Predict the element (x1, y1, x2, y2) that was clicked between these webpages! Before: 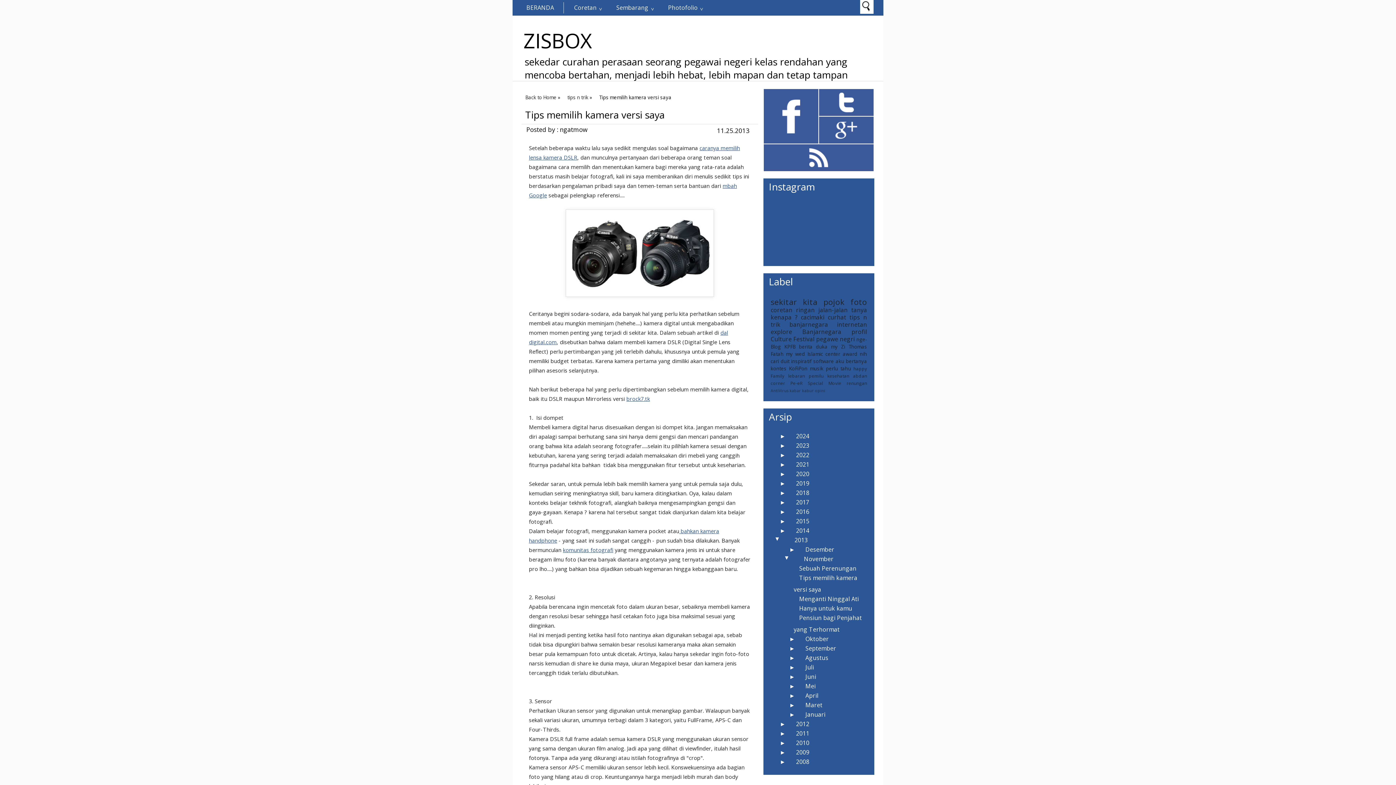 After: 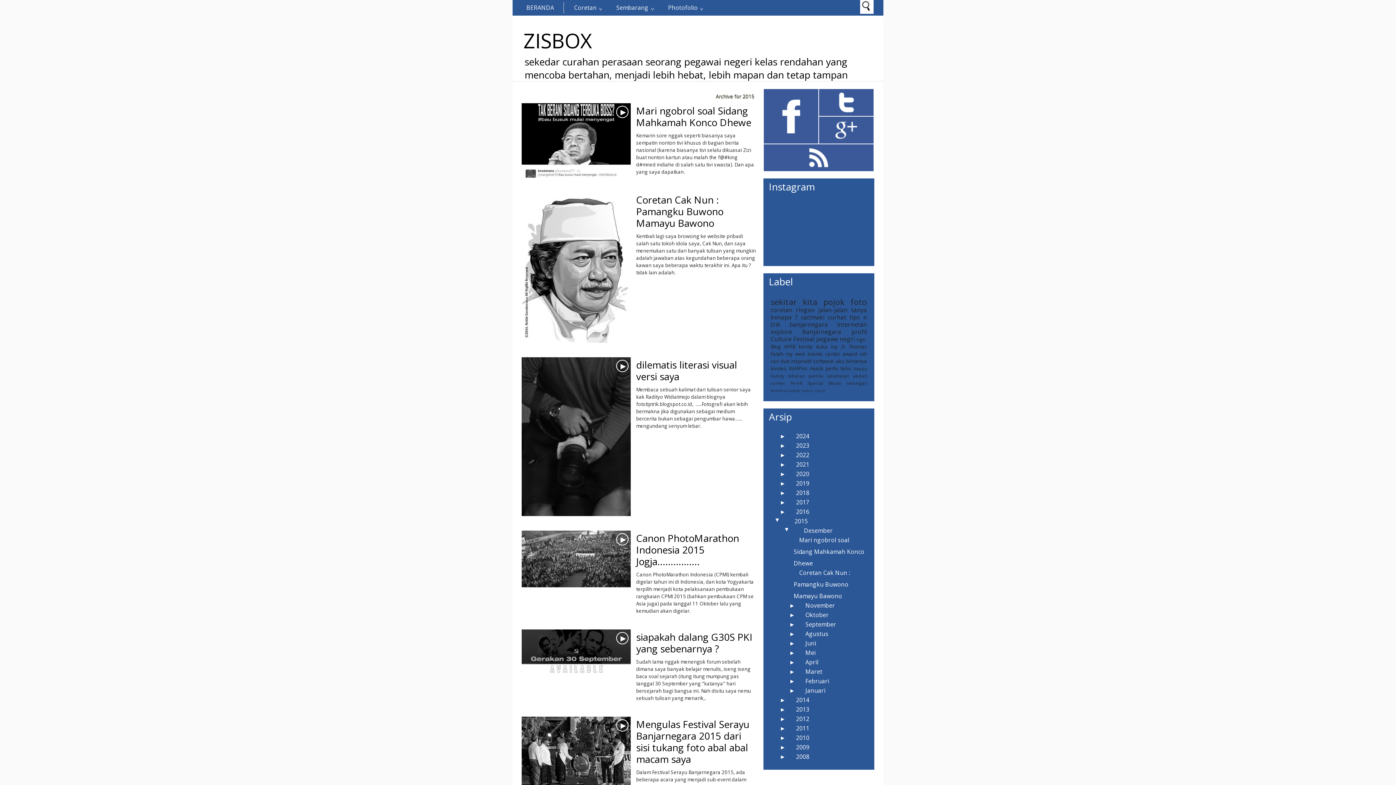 Action: bbox: (792, 517, 809, 525) label: 2015